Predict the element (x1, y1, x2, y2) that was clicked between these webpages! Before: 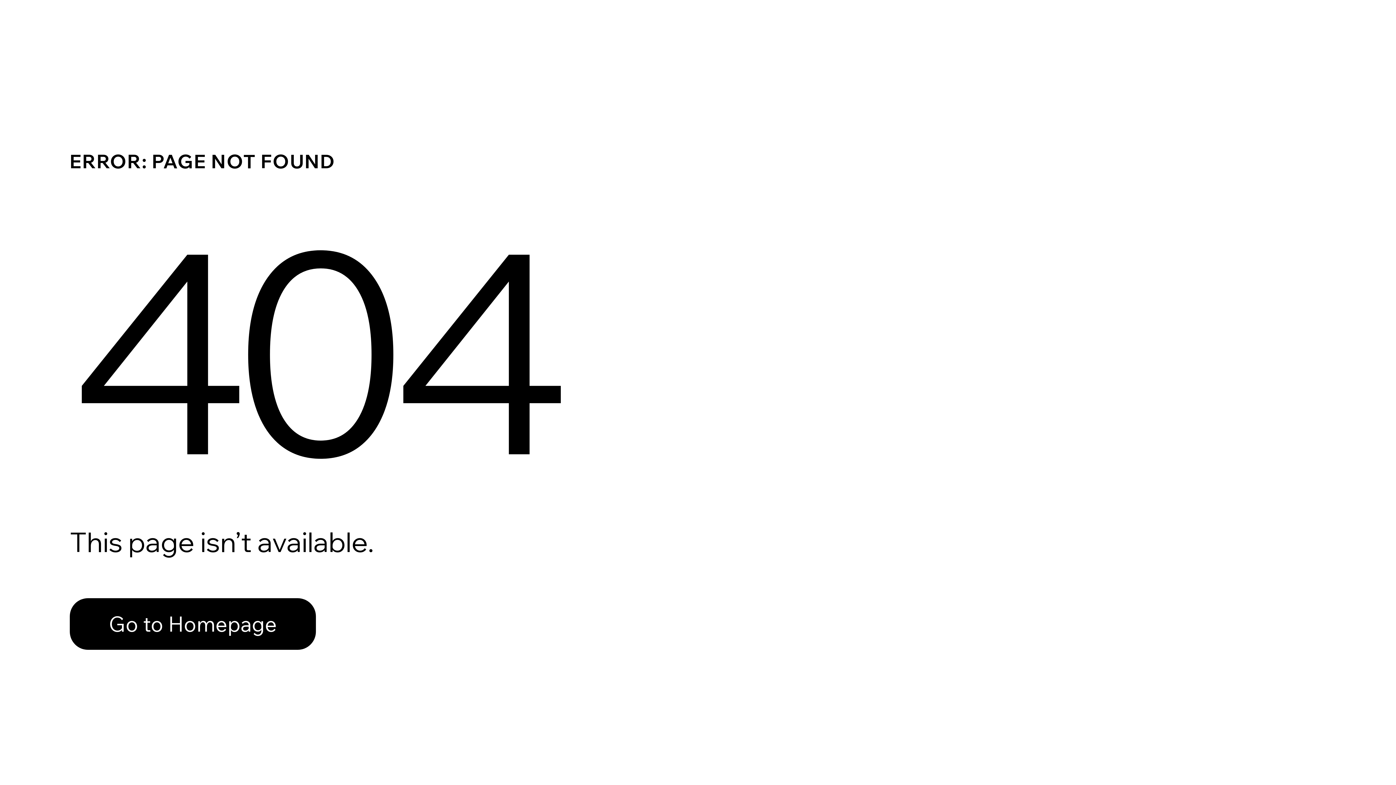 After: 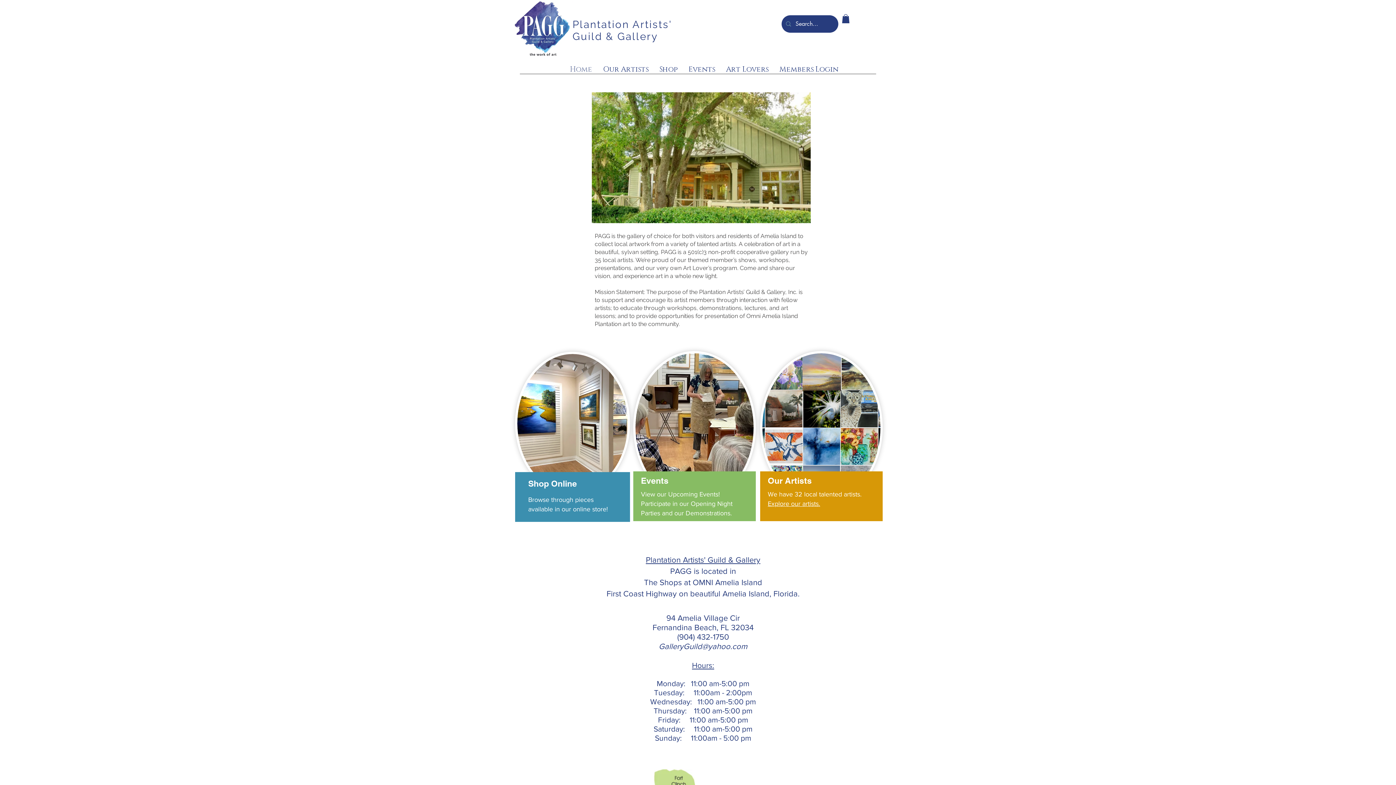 Action: bbox: (69, 598, 316, 650) label: Go to Homepage